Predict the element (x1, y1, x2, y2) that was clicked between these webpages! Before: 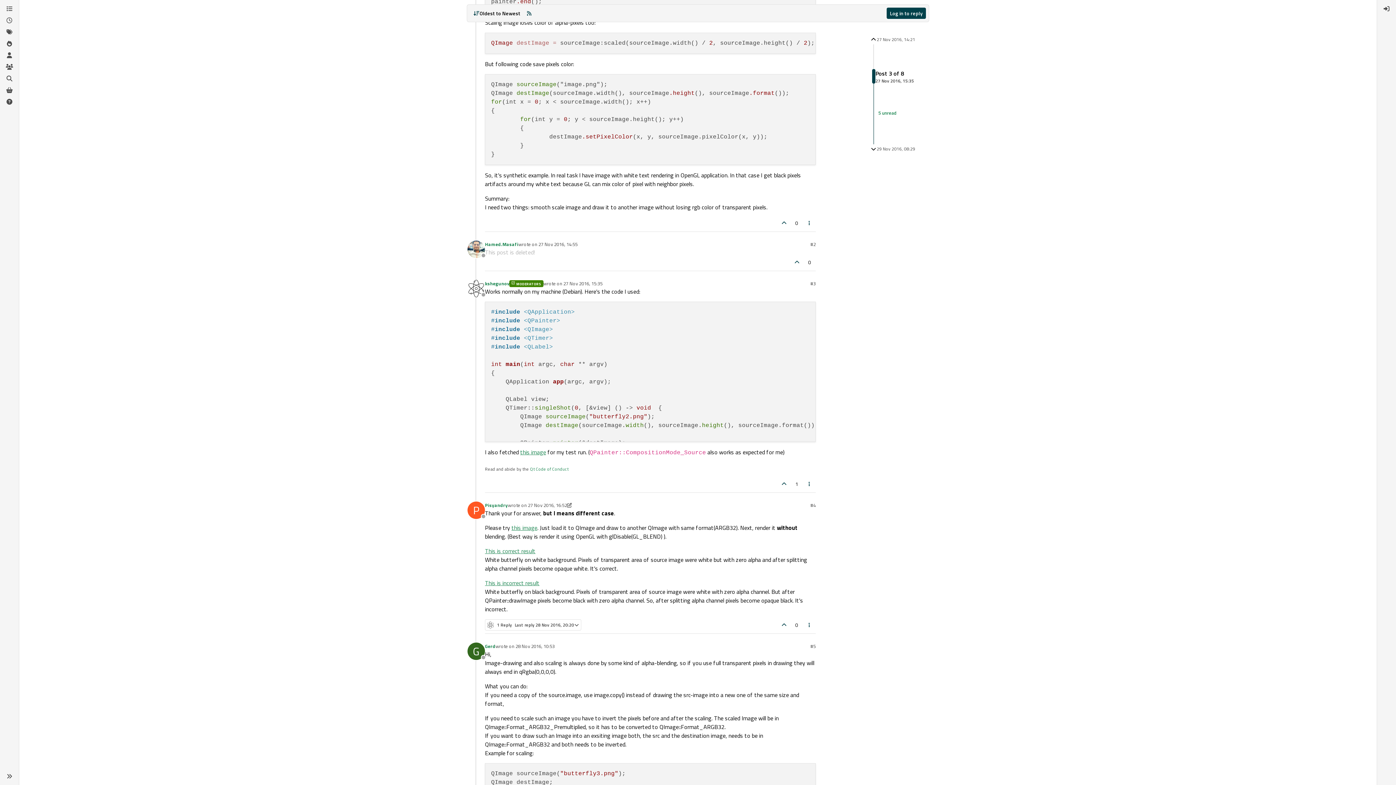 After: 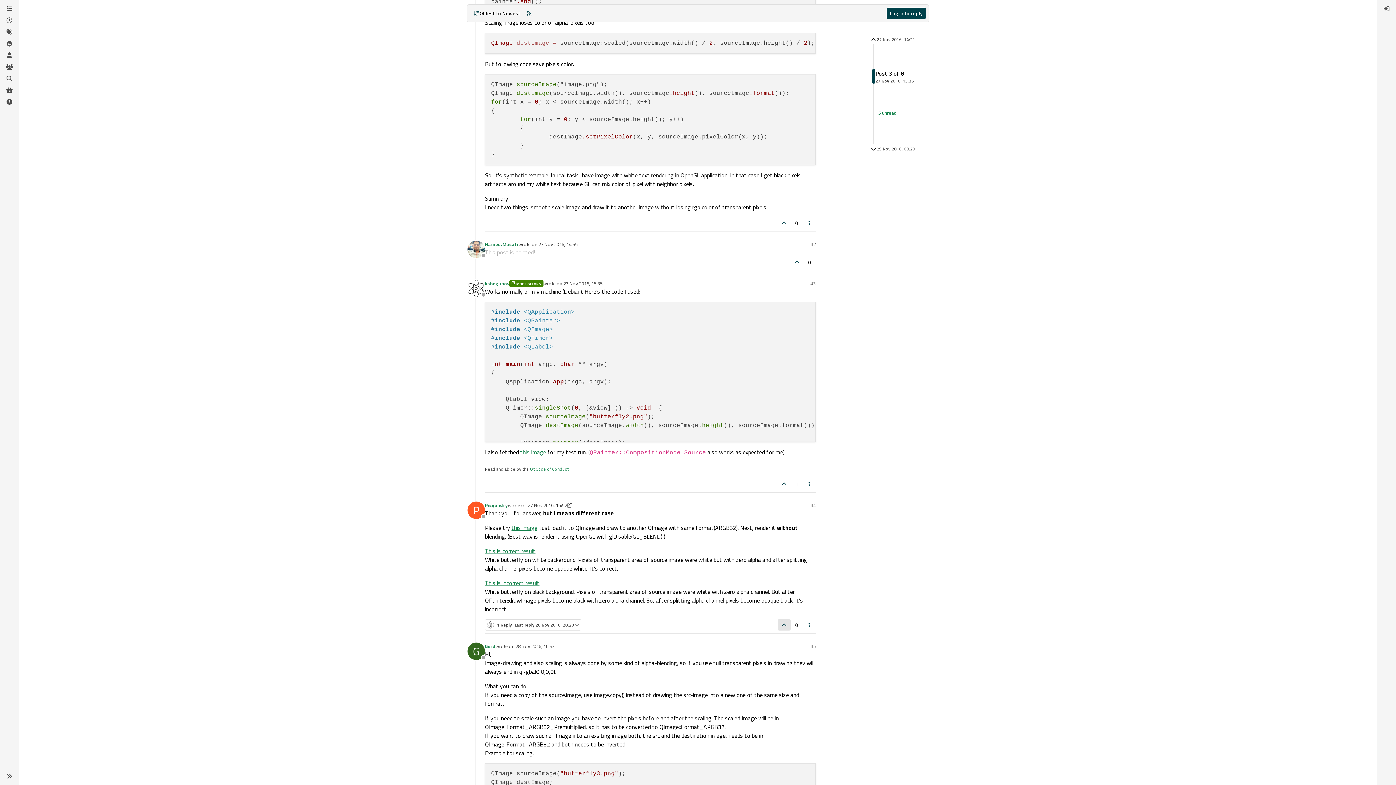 Action: bbox: (777, 619, 790, 631)